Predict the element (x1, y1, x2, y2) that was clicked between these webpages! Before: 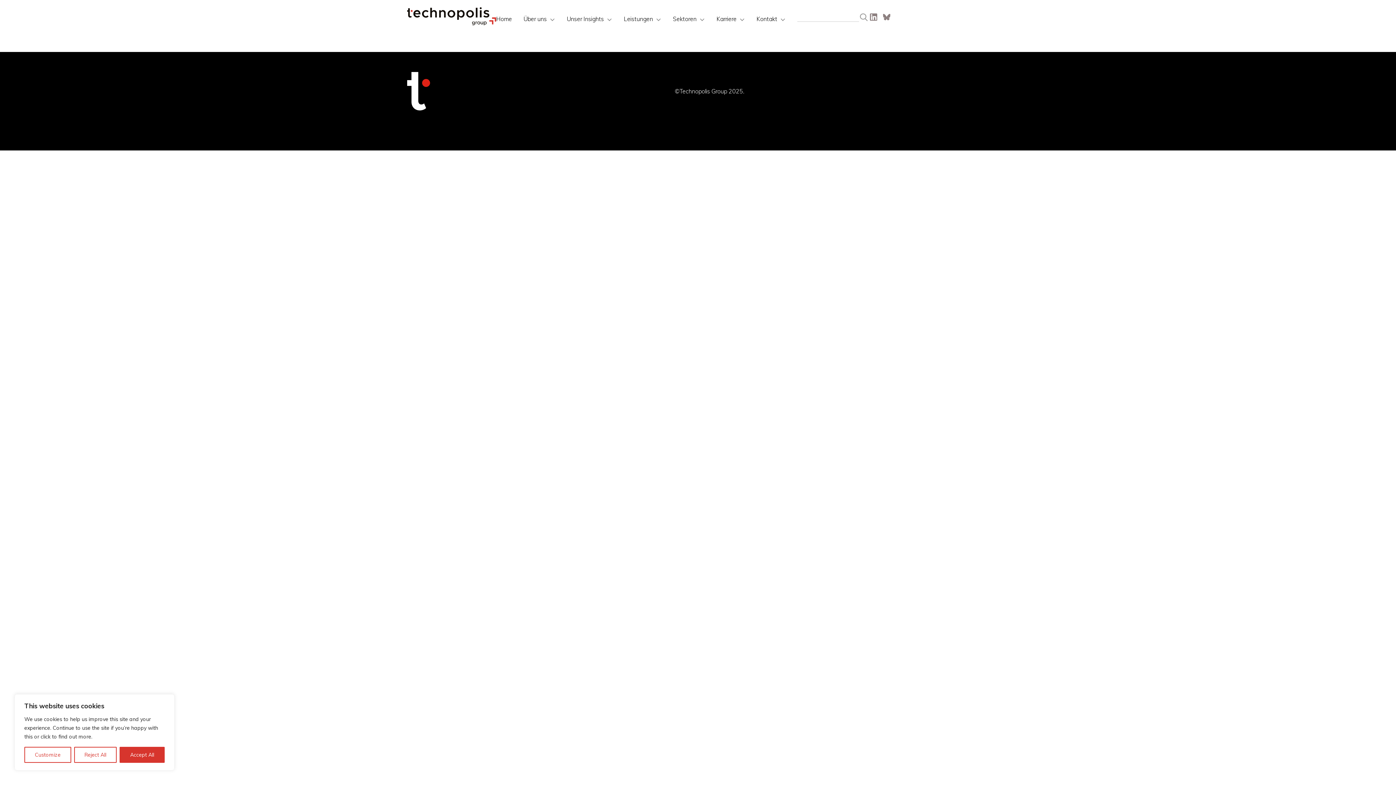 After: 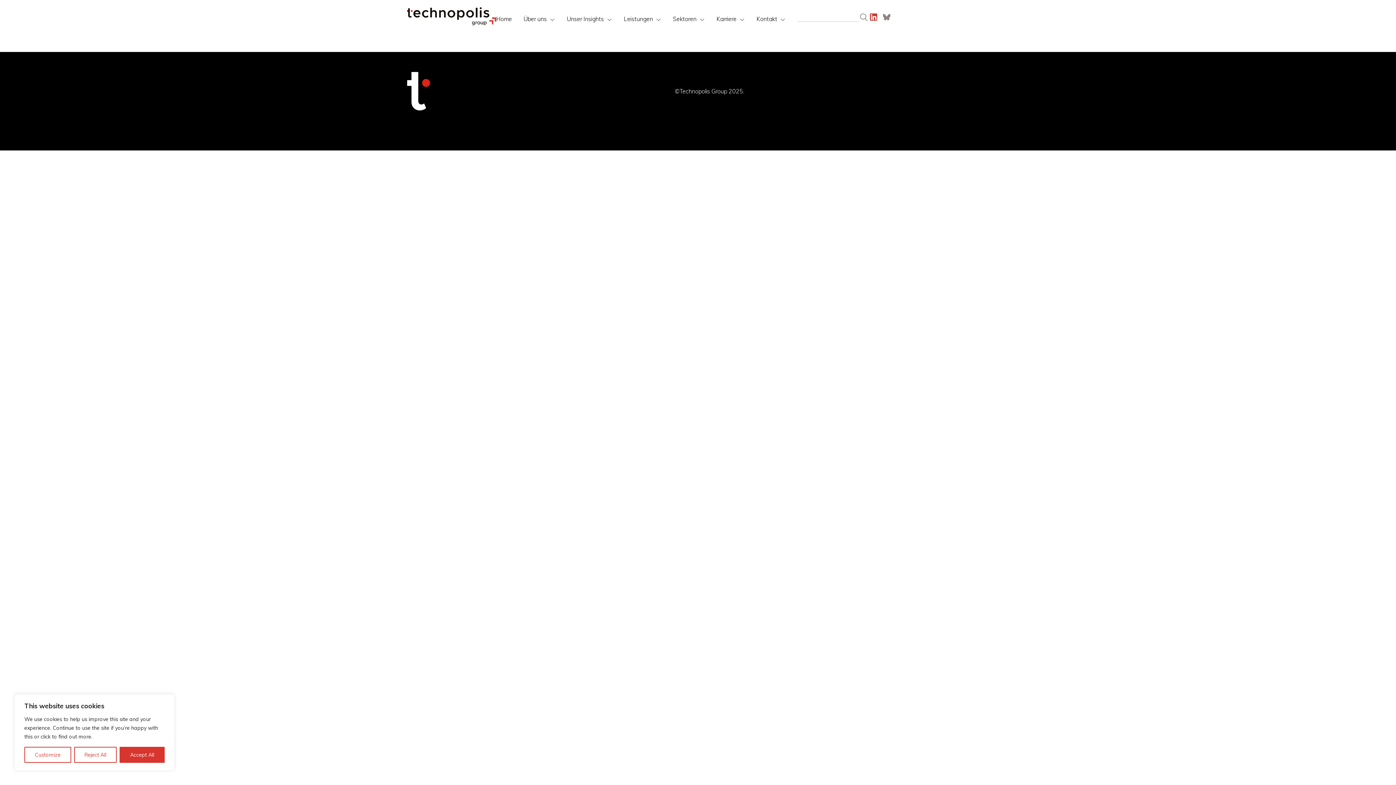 Action: bbox: (870, 13, 877, 20) label: LinkedIn